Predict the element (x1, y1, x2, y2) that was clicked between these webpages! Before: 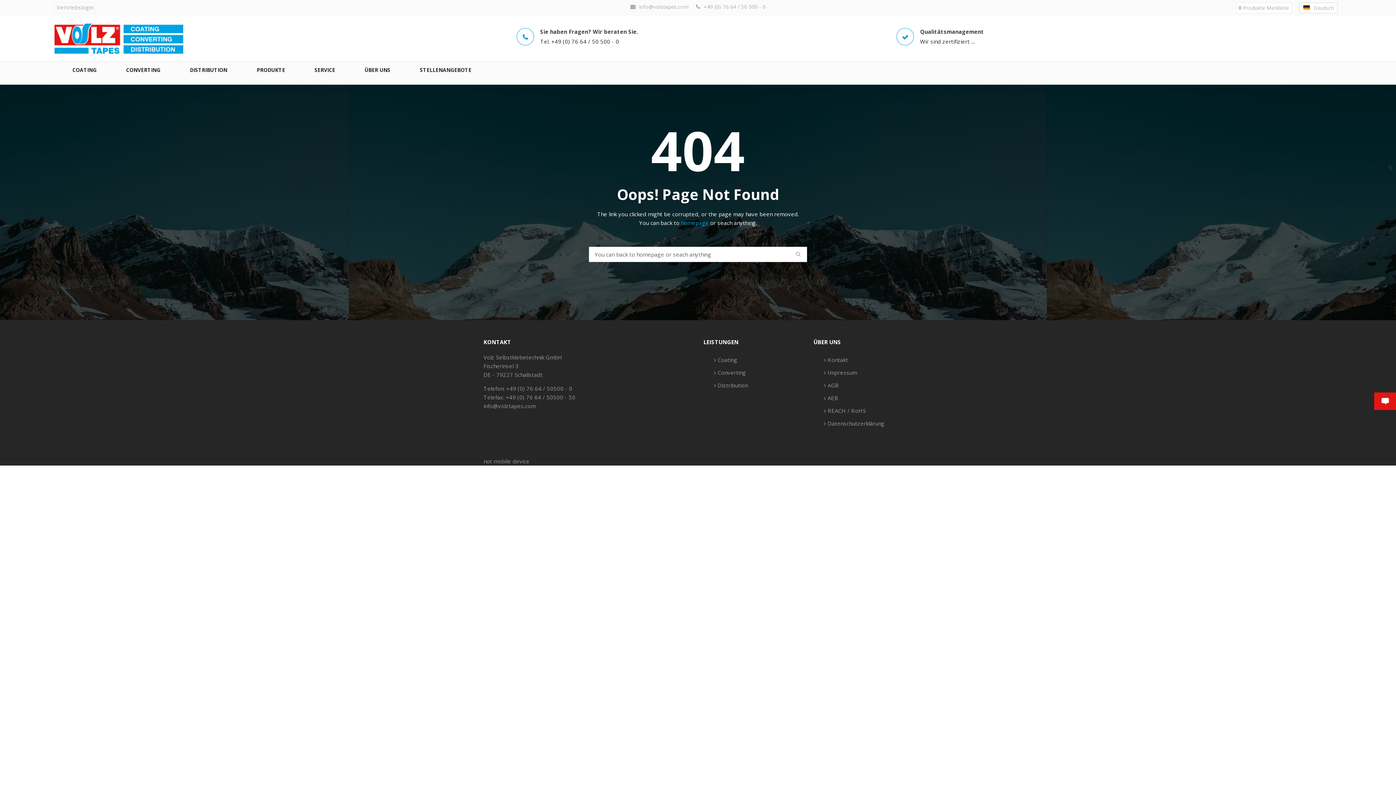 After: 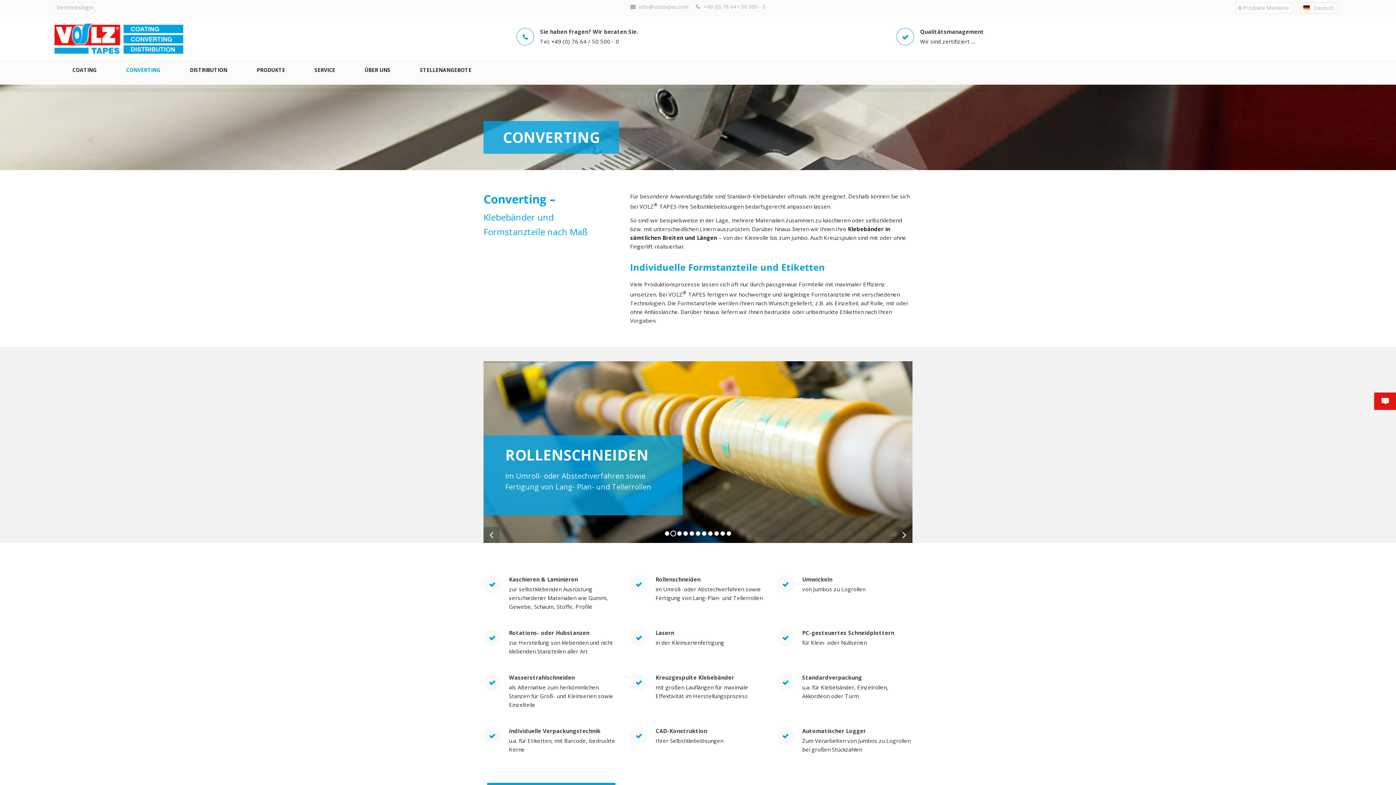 Action: bbox: (115, 61, 171, 78) label: CONVERTING